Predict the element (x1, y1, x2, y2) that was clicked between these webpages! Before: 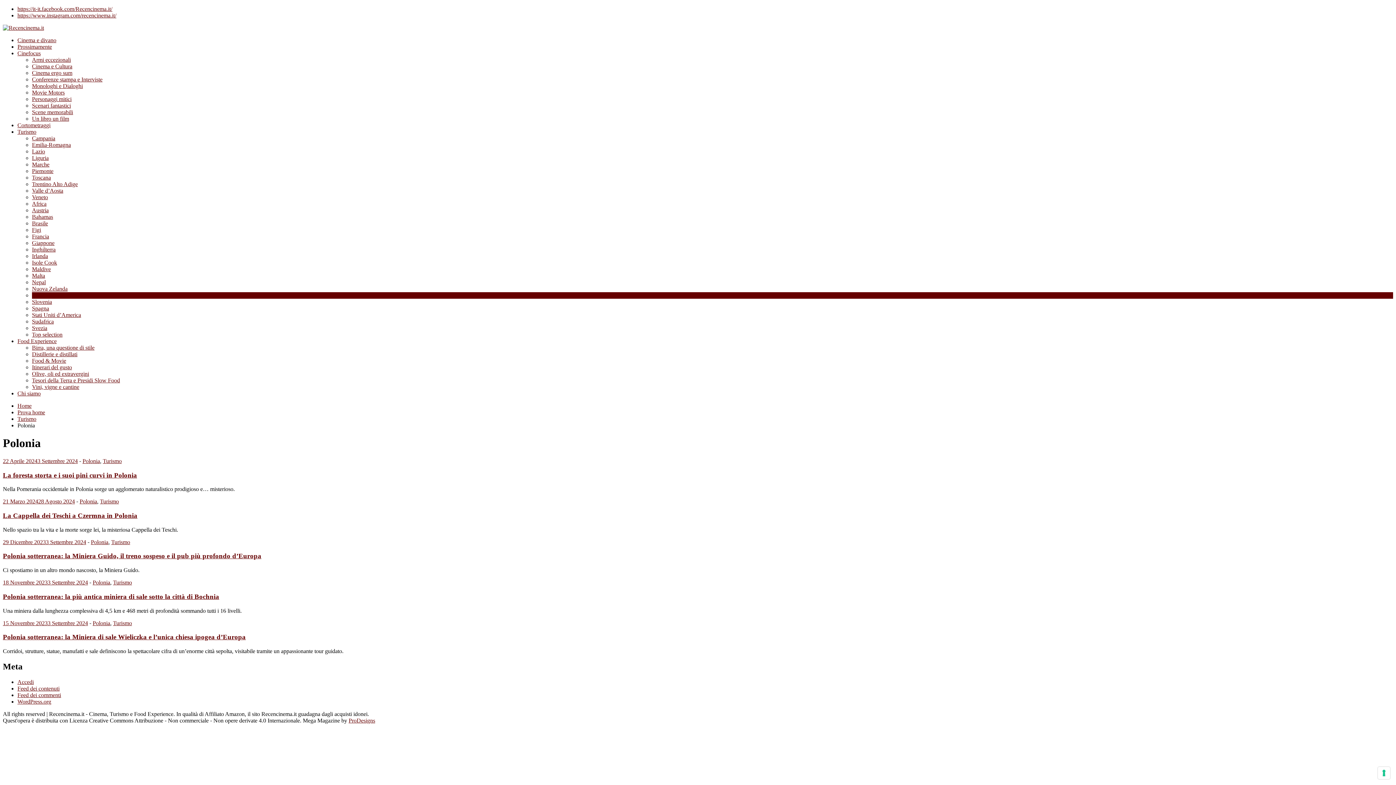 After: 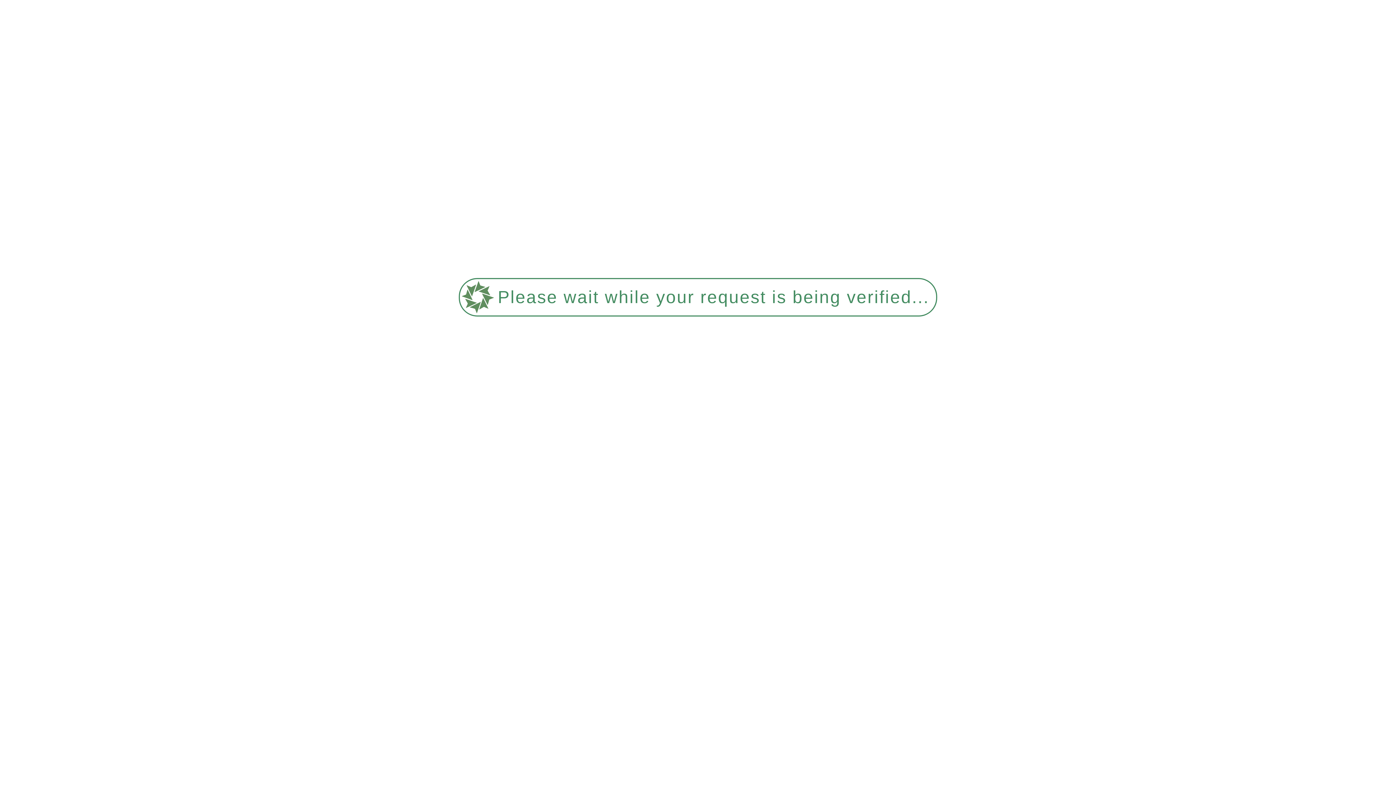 Action: label: Cortometraggi bbox: (17, 122, 50, 128)